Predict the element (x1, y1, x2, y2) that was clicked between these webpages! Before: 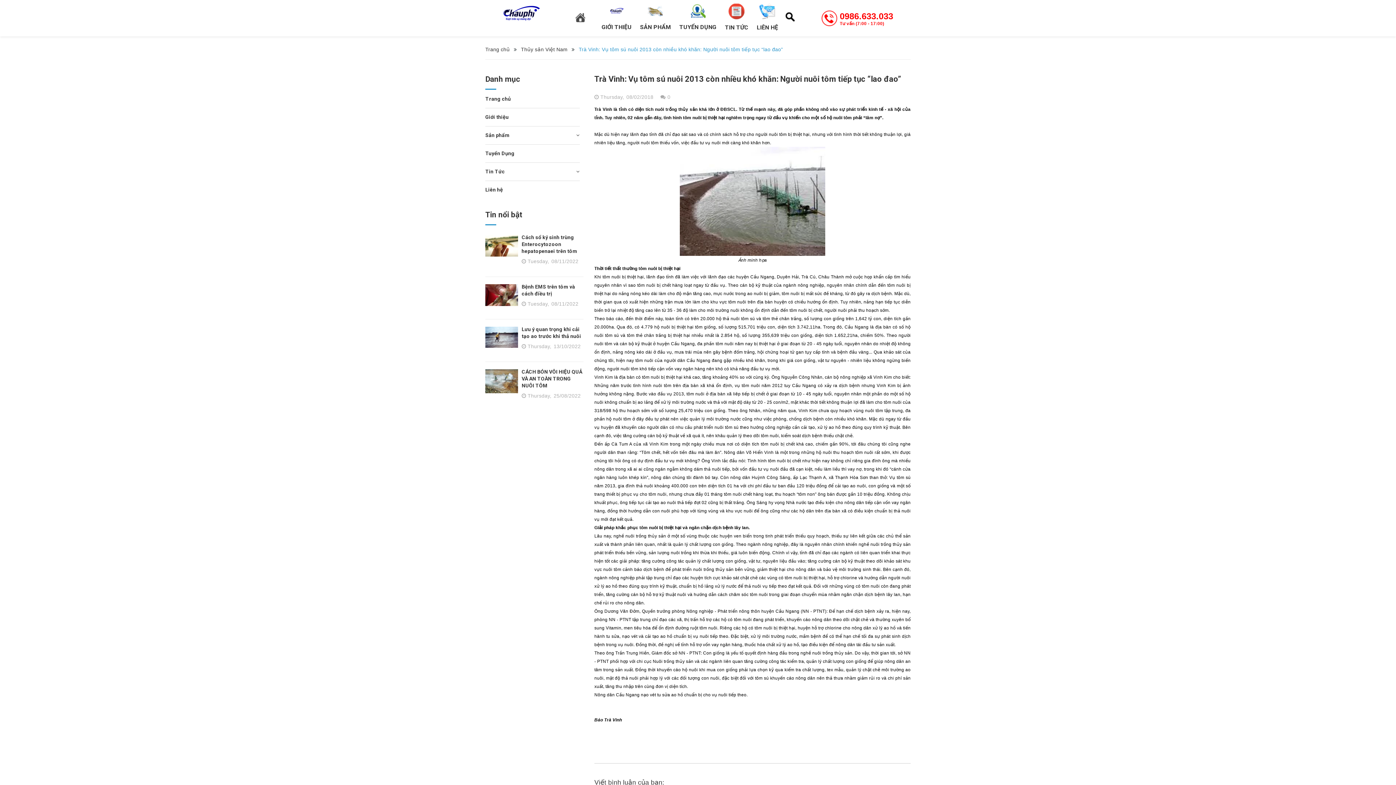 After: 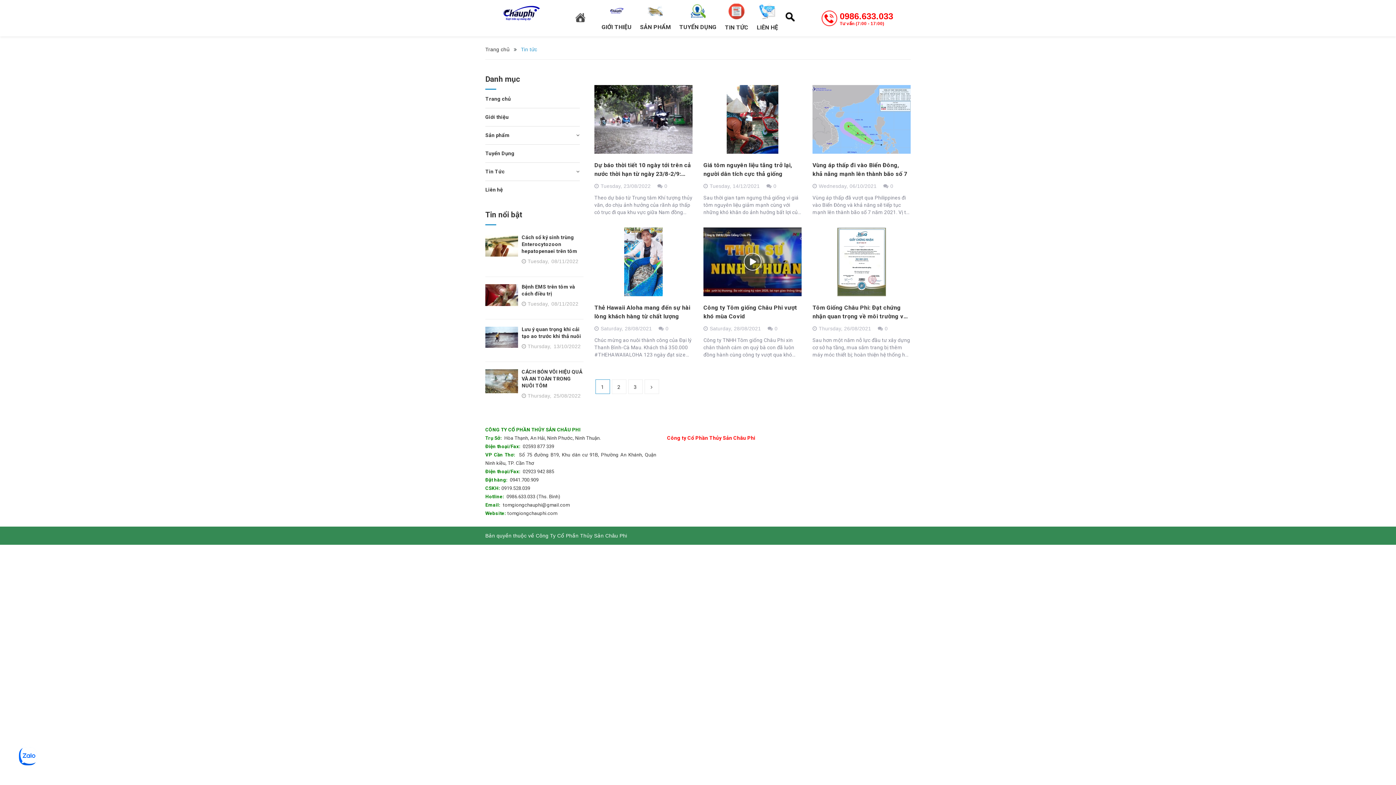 Action: bbox: (721, 0, 753, 36) label: TIN TỨC